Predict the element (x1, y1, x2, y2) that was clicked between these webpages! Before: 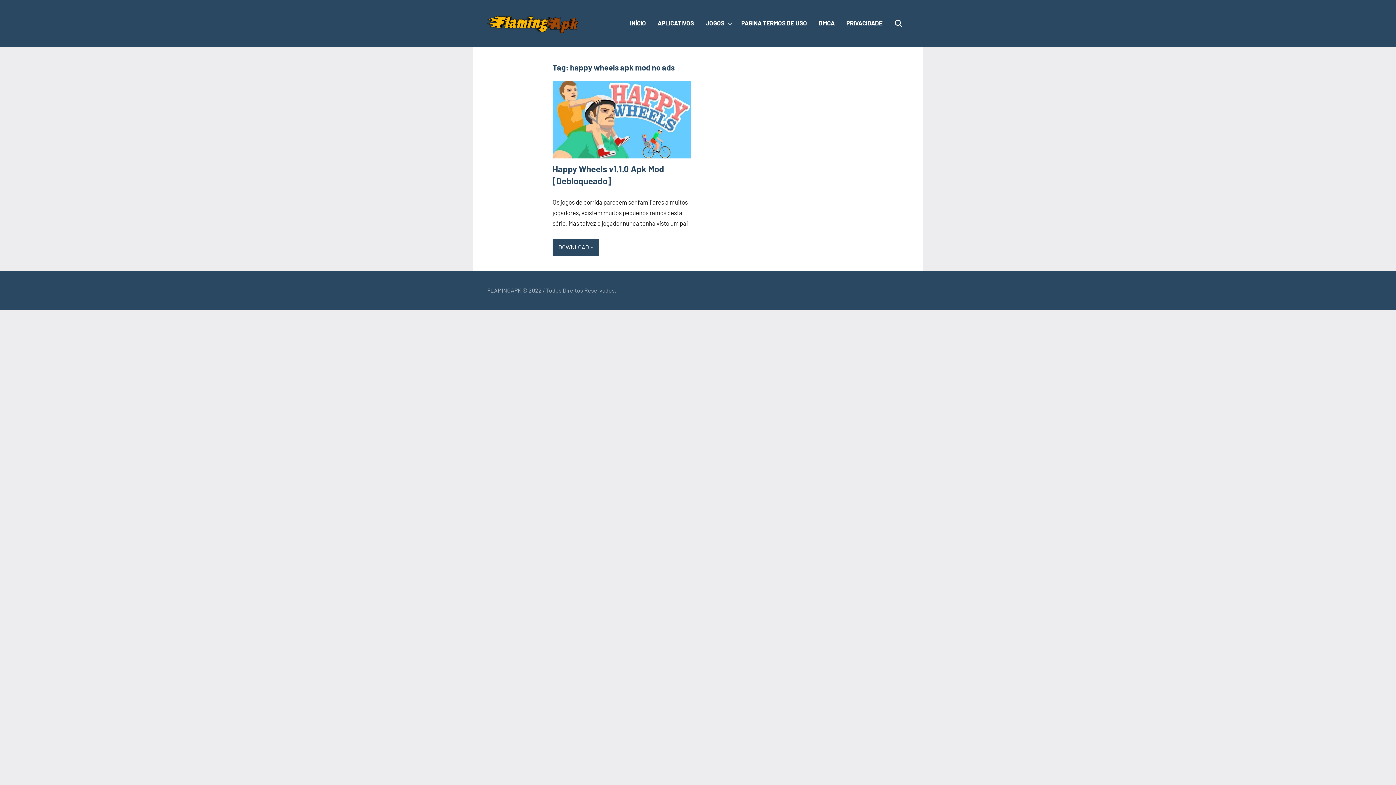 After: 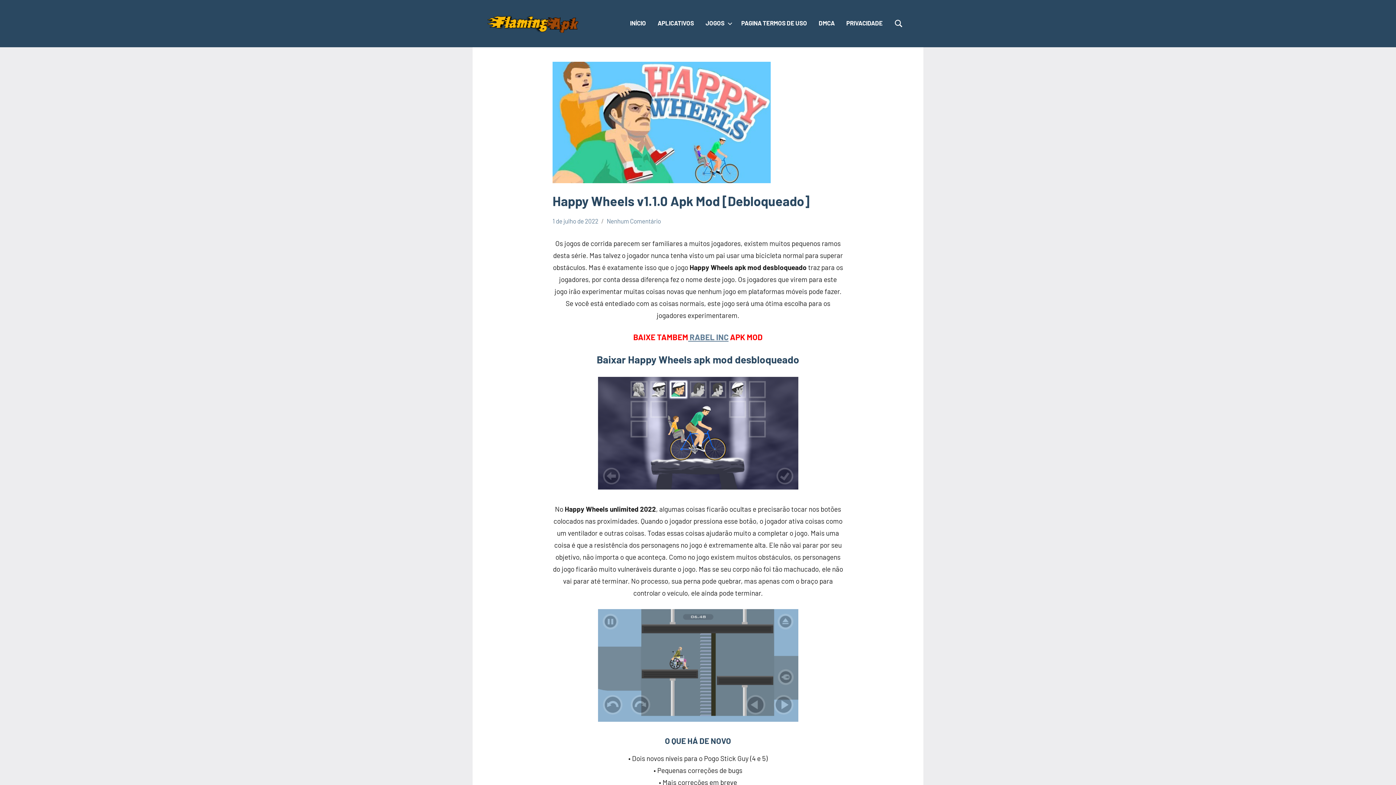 Action: bbox: (552, 238, 599, 255) label: DOWNLOAD